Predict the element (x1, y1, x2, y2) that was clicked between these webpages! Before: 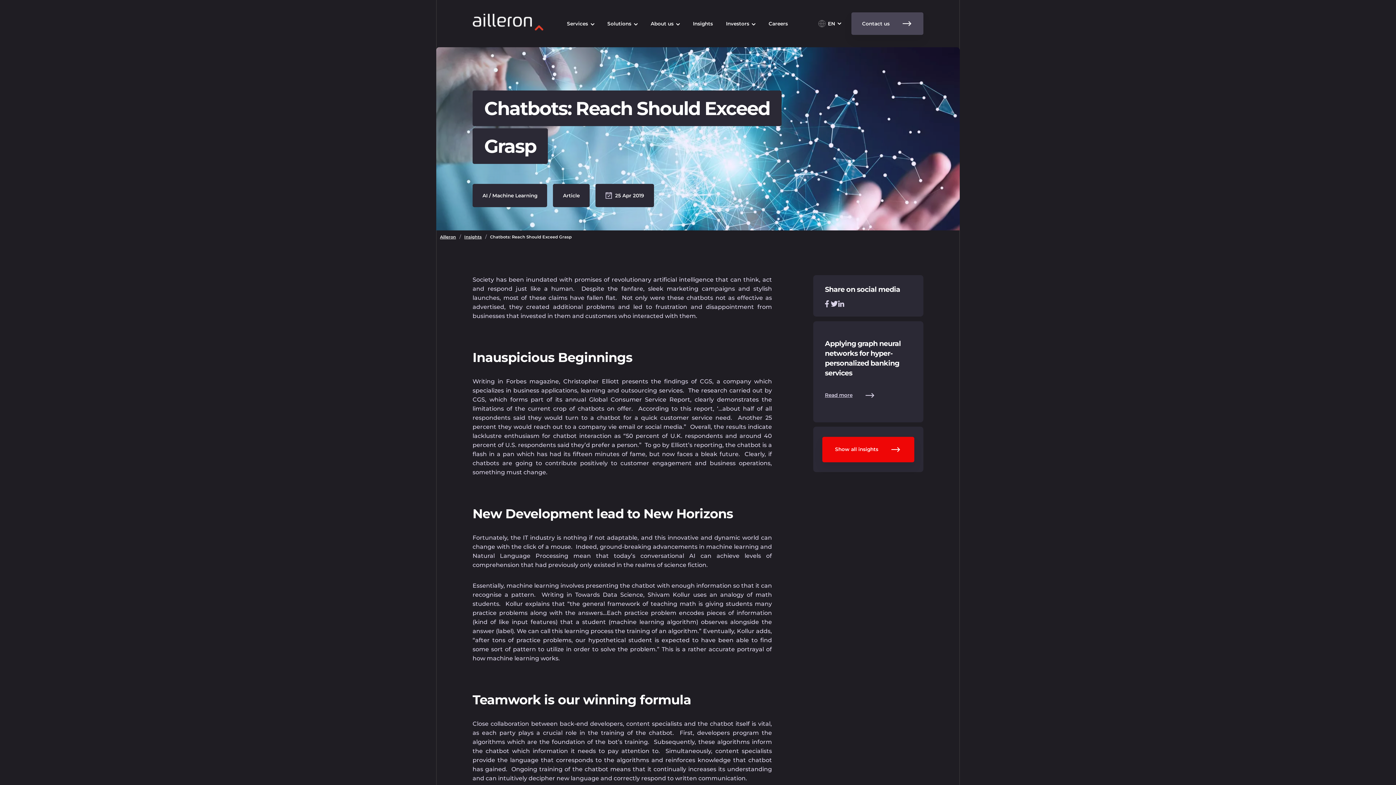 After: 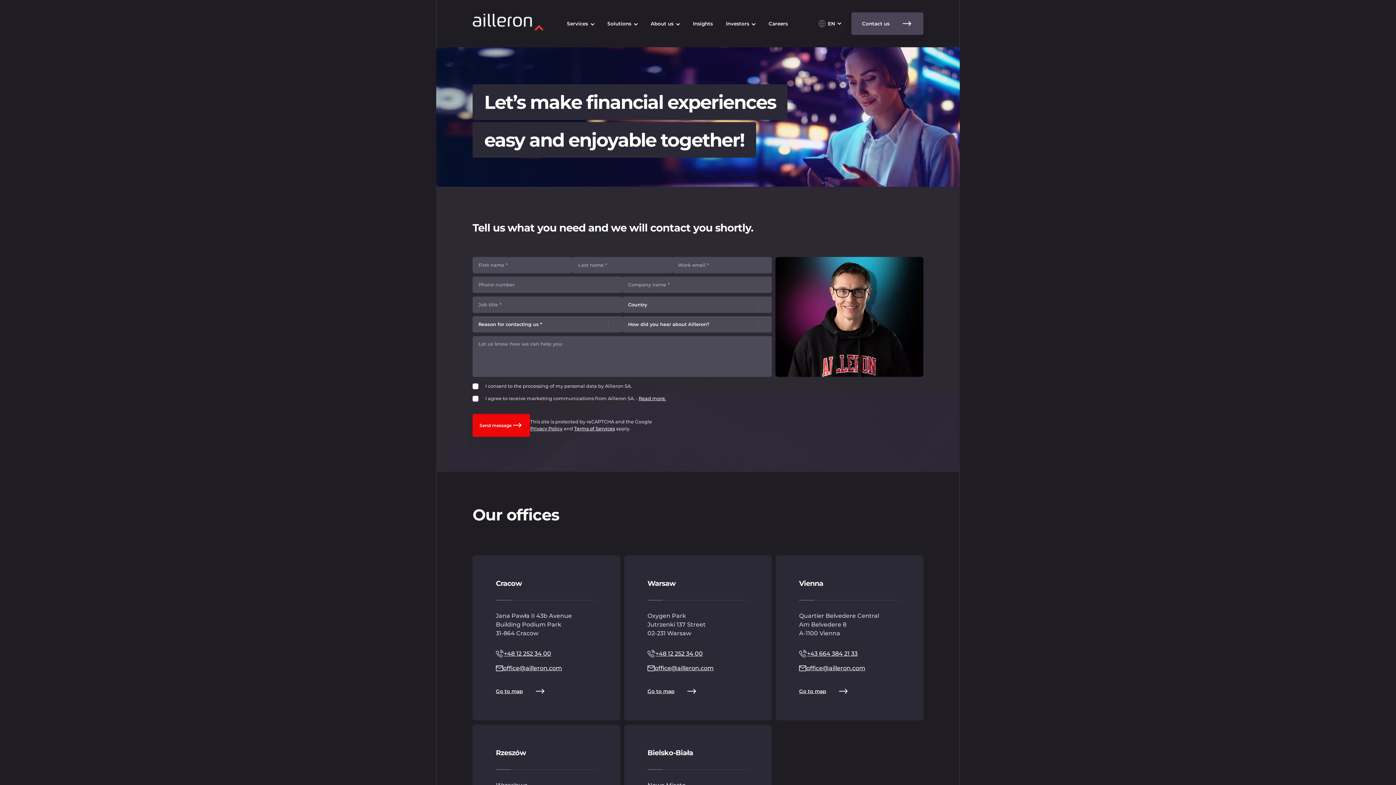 Action: label: Contact us bbox: (851, 12, 923, 34)